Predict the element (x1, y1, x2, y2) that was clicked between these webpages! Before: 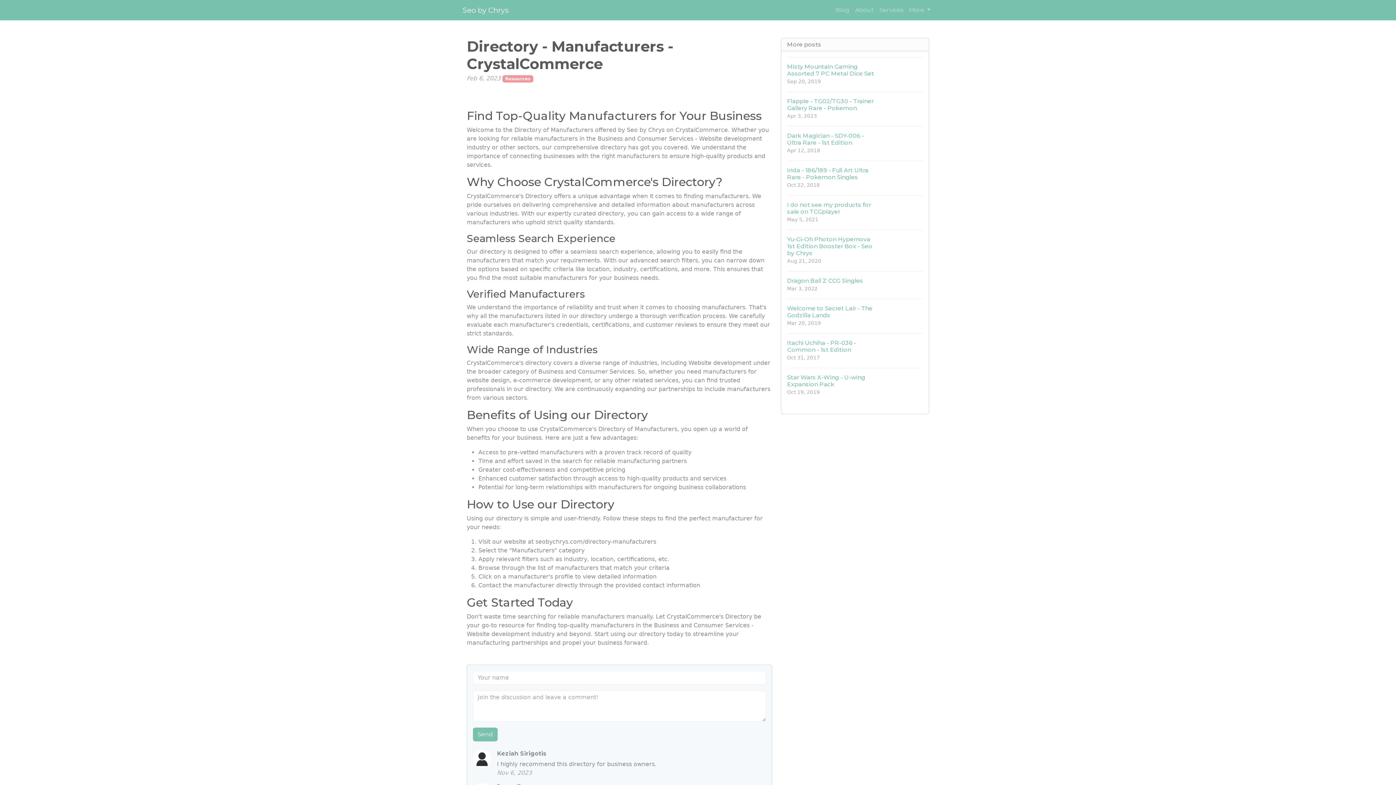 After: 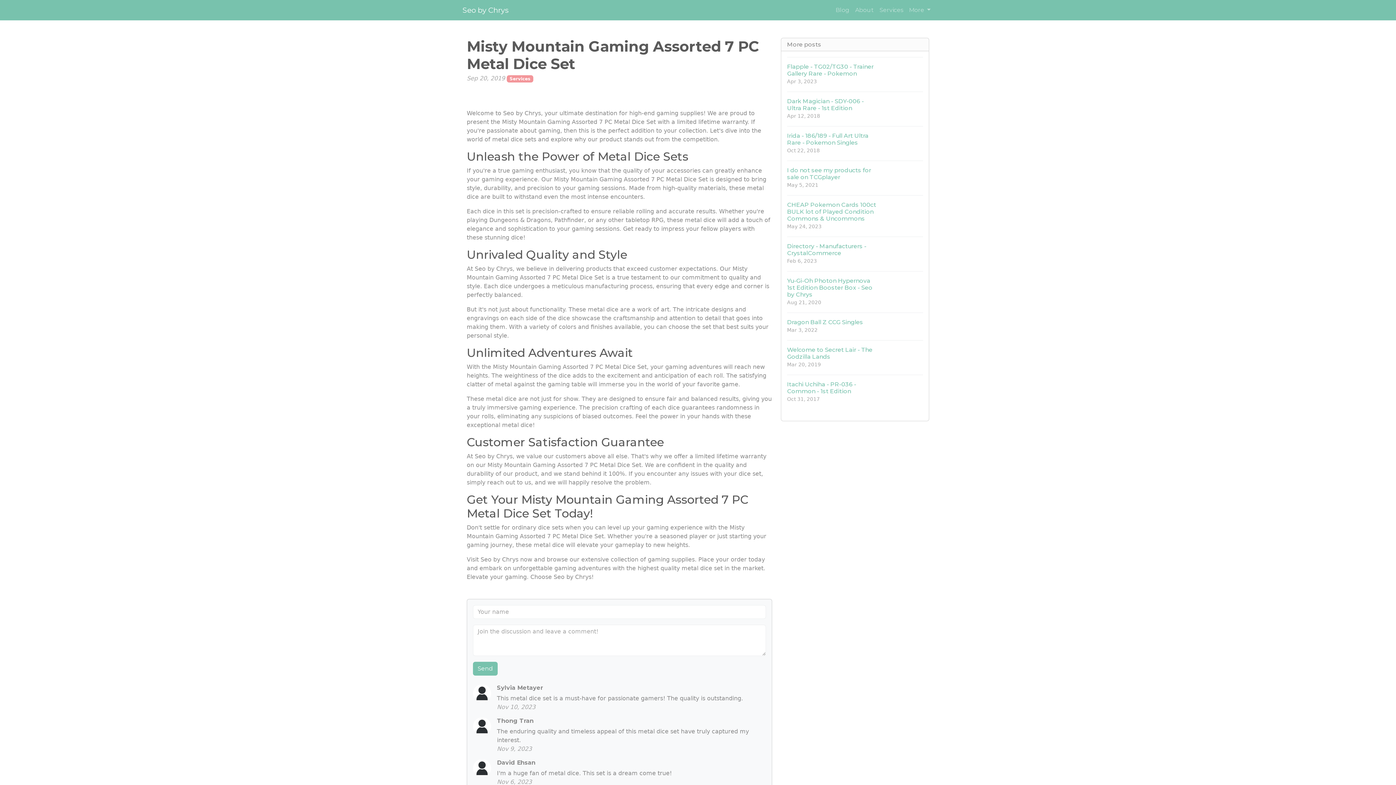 Action: label: Misty Mountain Gaming Assorted 7 PC Metal Dice Set
Sep 20, 2019 bbox: (787, 57, 923, 91)